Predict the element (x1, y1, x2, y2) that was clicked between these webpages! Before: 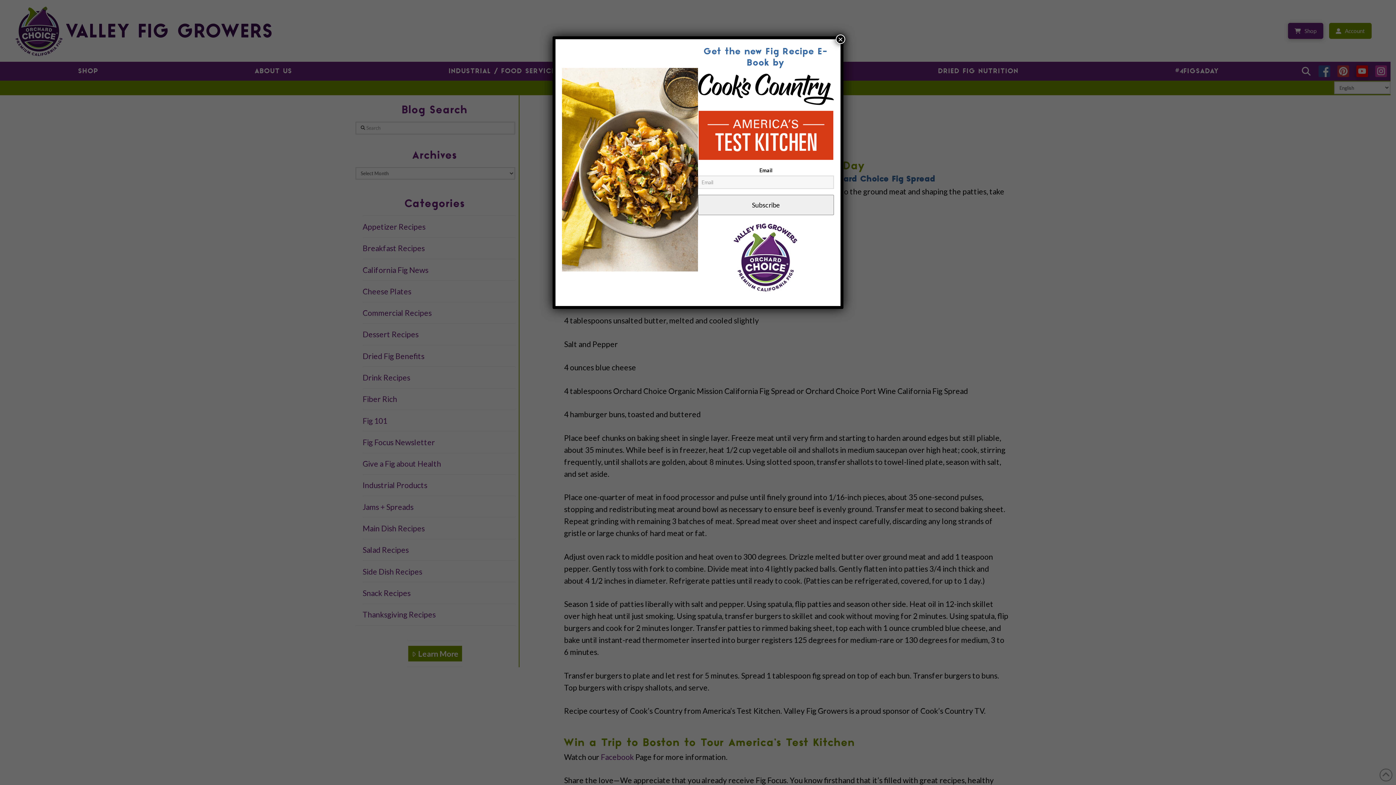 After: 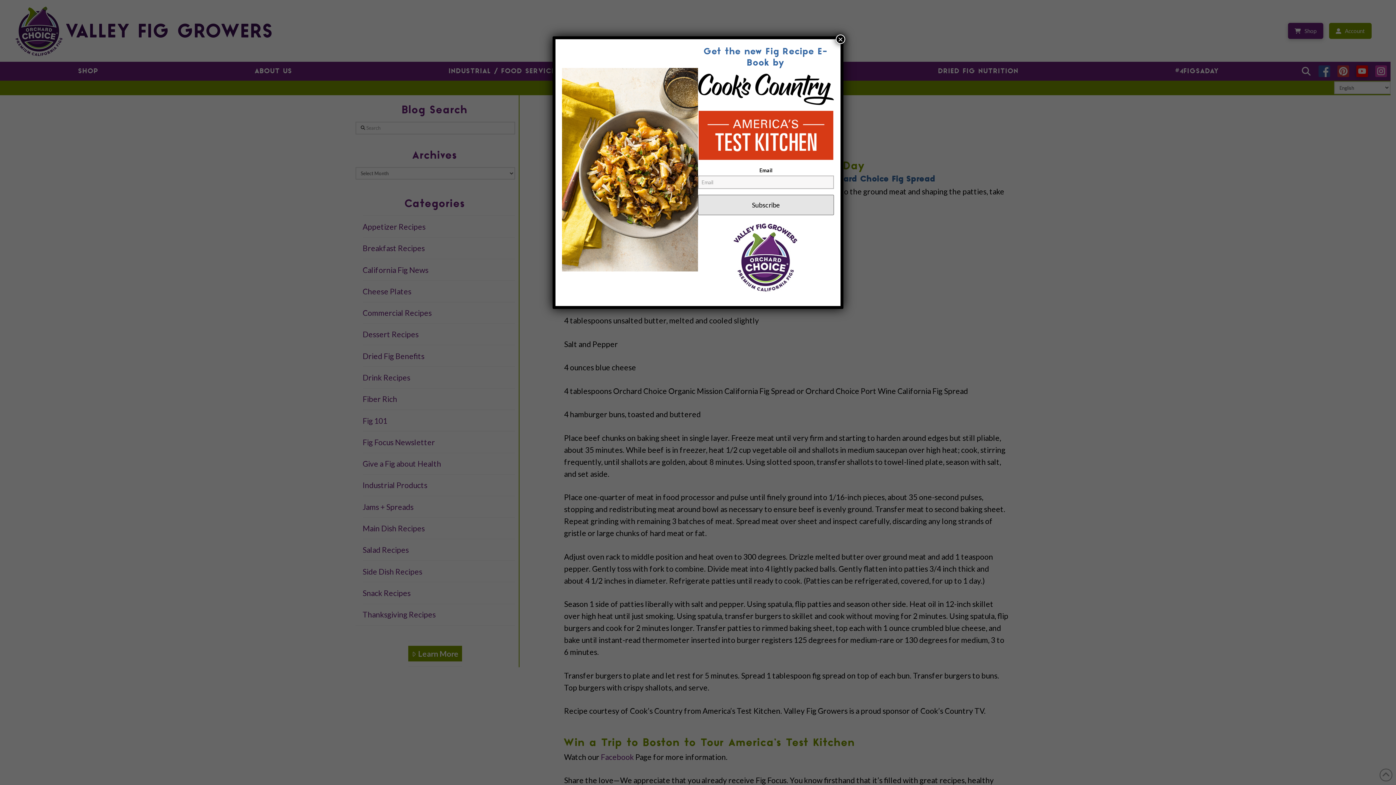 Action: bbox: (698, 194, 834, 215) label: Subscribe